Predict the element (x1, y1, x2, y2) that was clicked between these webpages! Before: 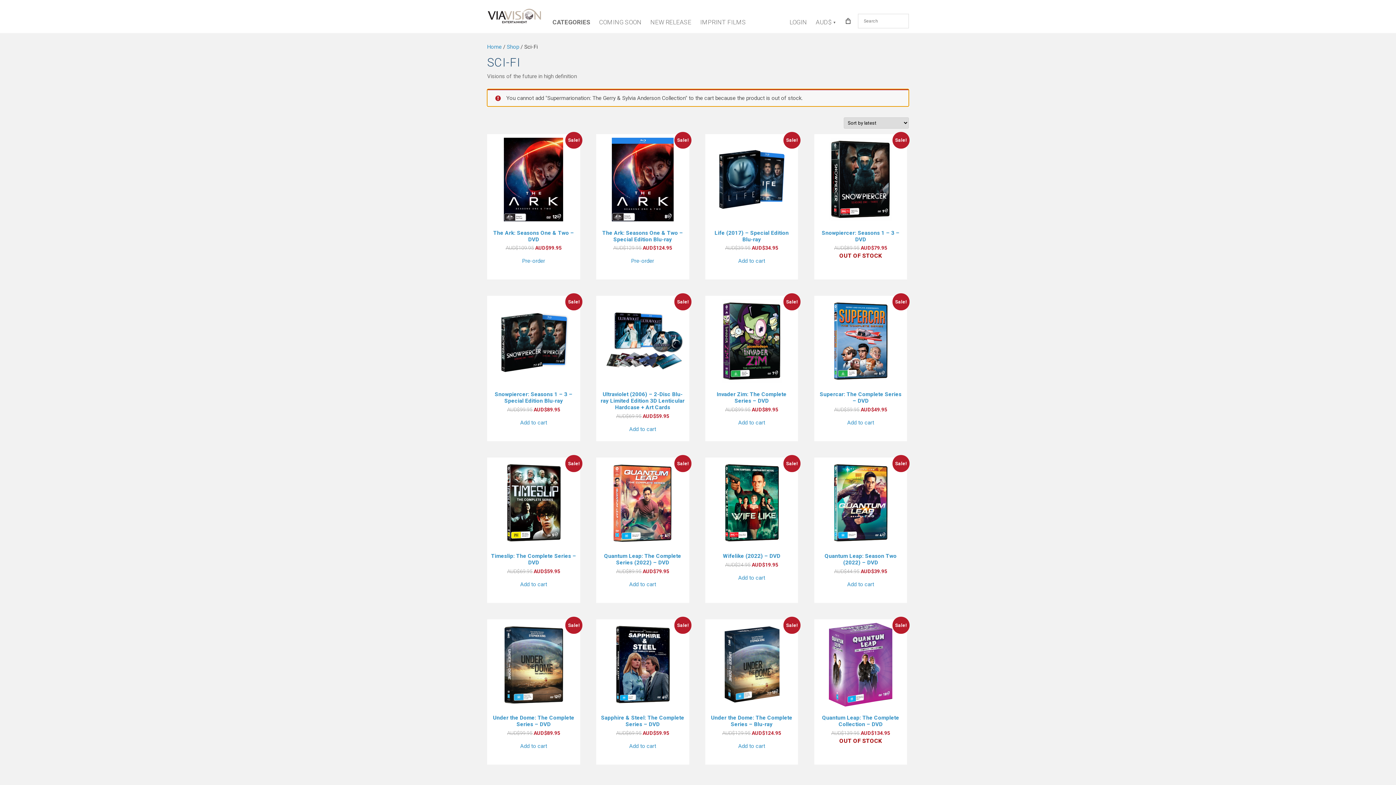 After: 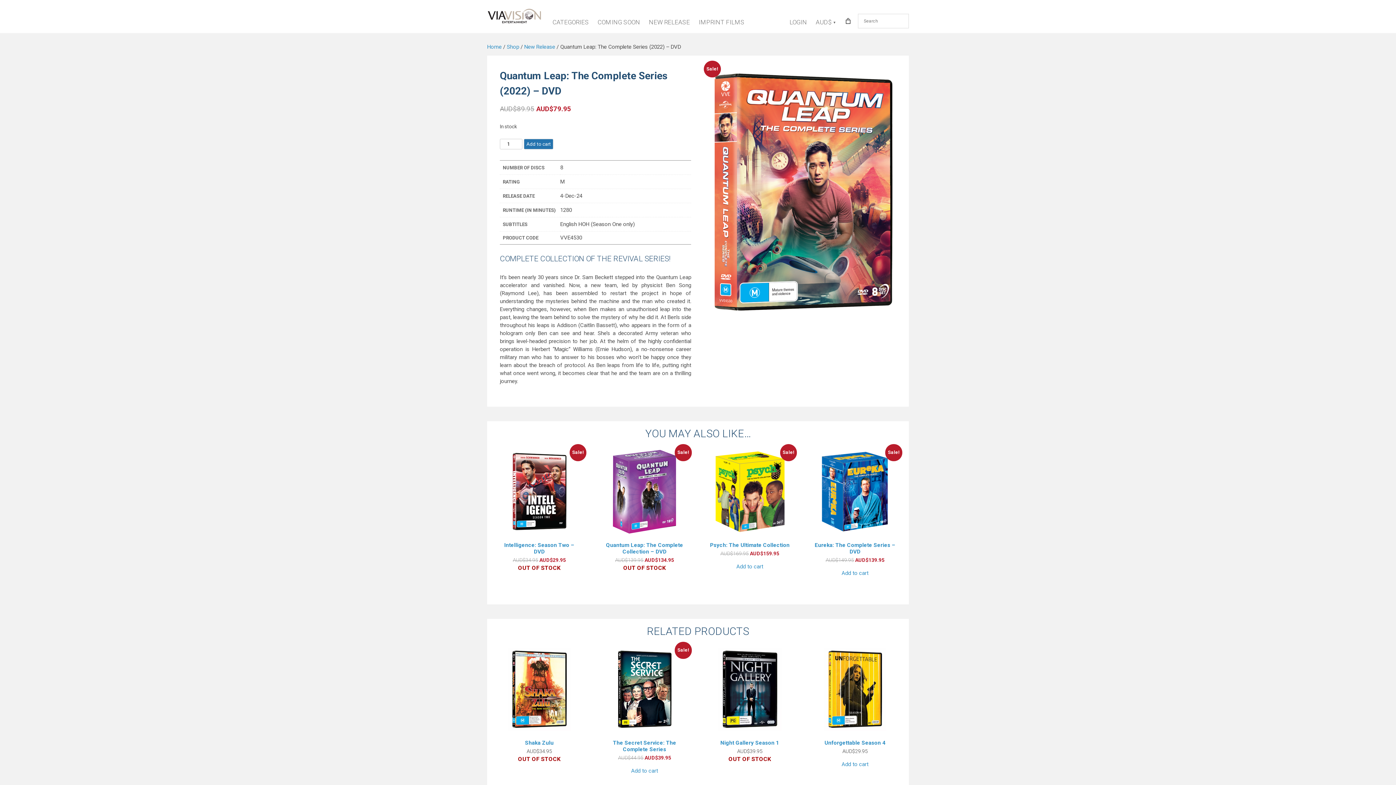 Action: label: Sale!
Quantum Leap: The Complete Series (2022) – DVD
AUD$89.95 
Original price was: AUD$89.95.
AUD$79.95
Current price is: AUD$79.95. bbox: (599, 461, 685, 574)